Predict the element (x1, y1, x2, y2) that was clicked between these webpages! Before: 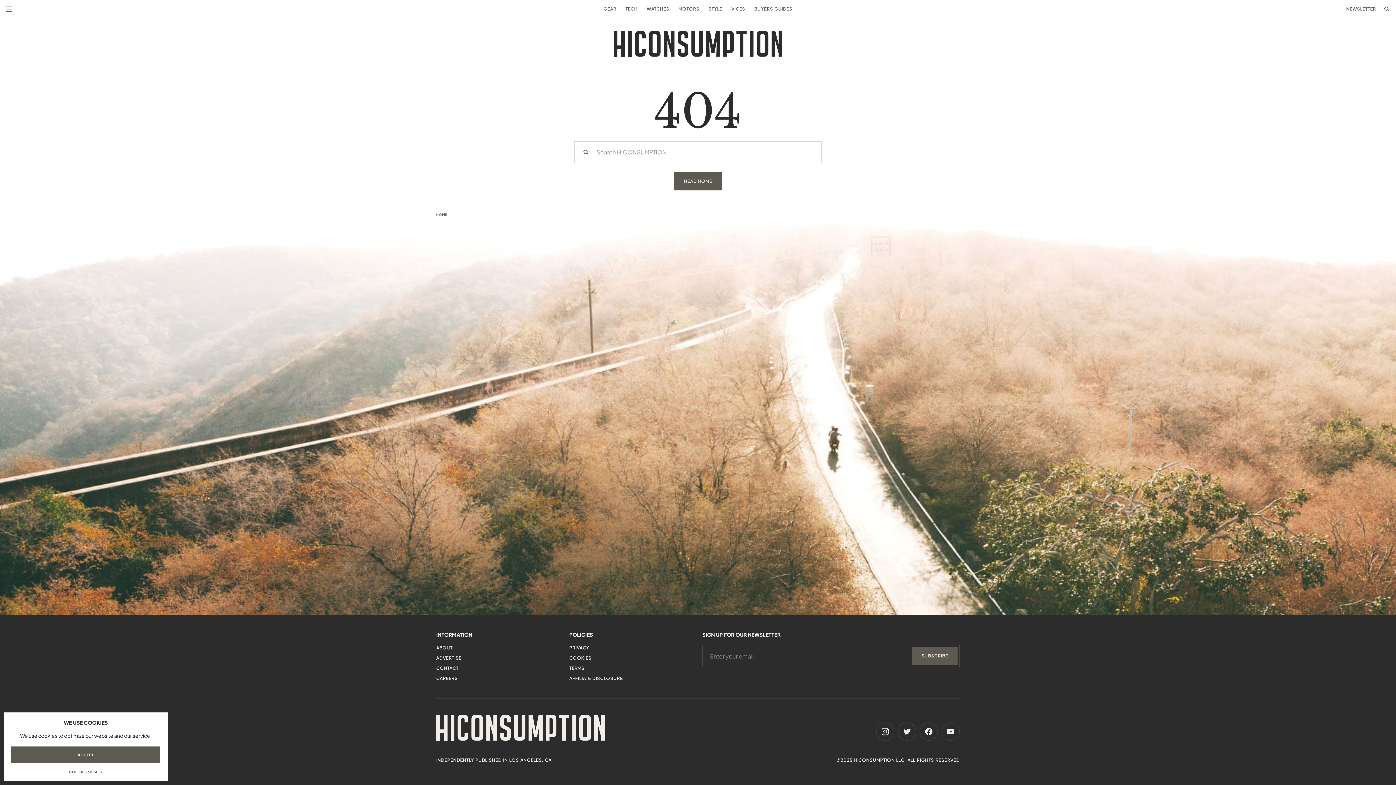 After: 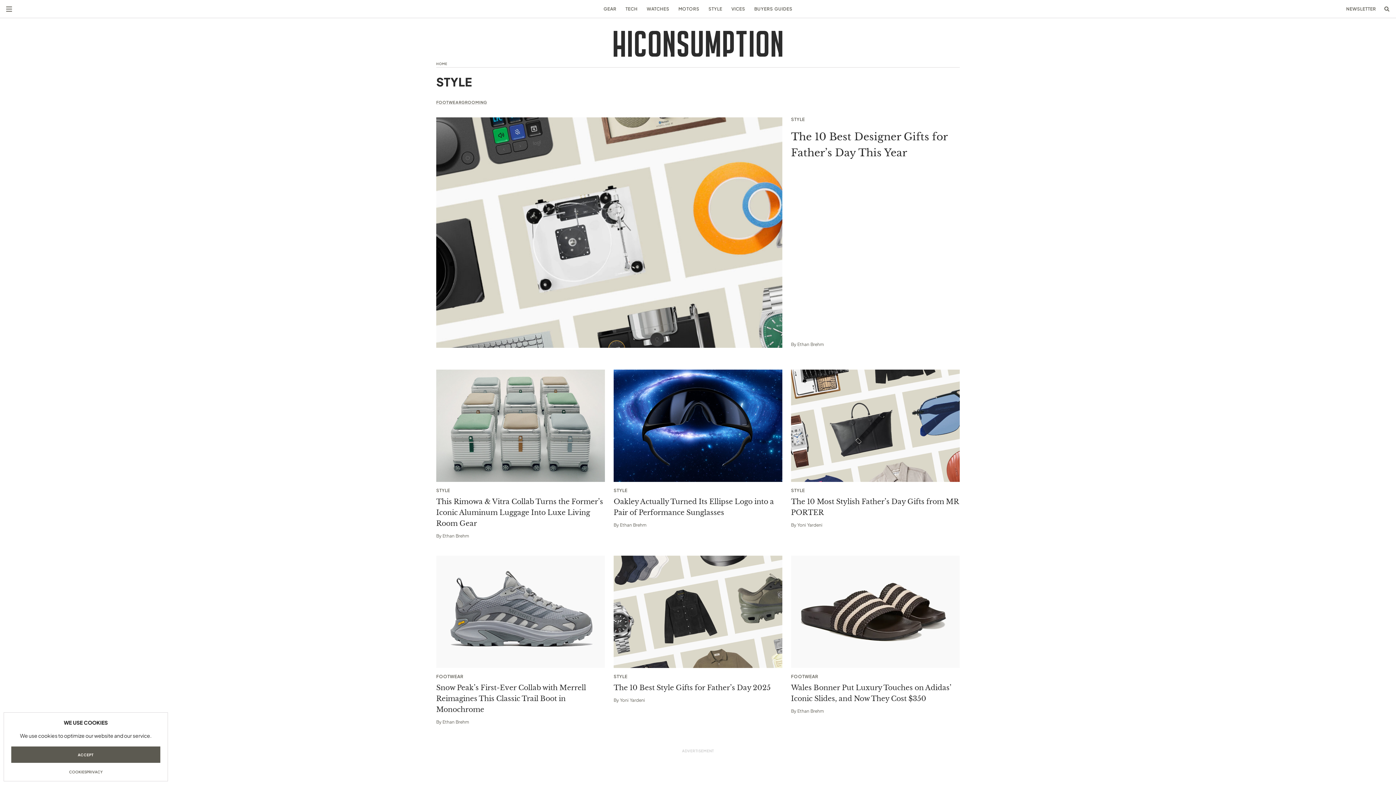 Action: bbox: (708, 6, 722, 11) label: STYLE